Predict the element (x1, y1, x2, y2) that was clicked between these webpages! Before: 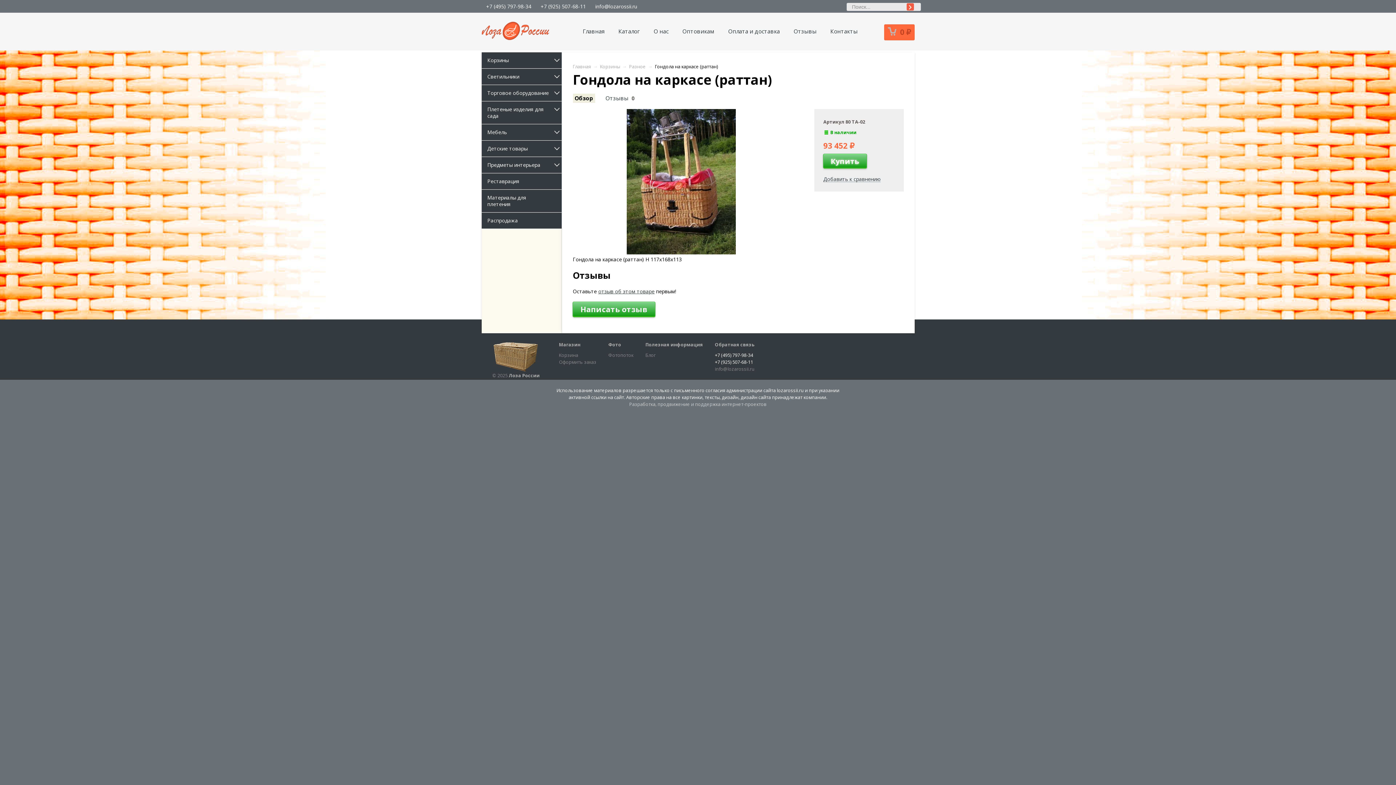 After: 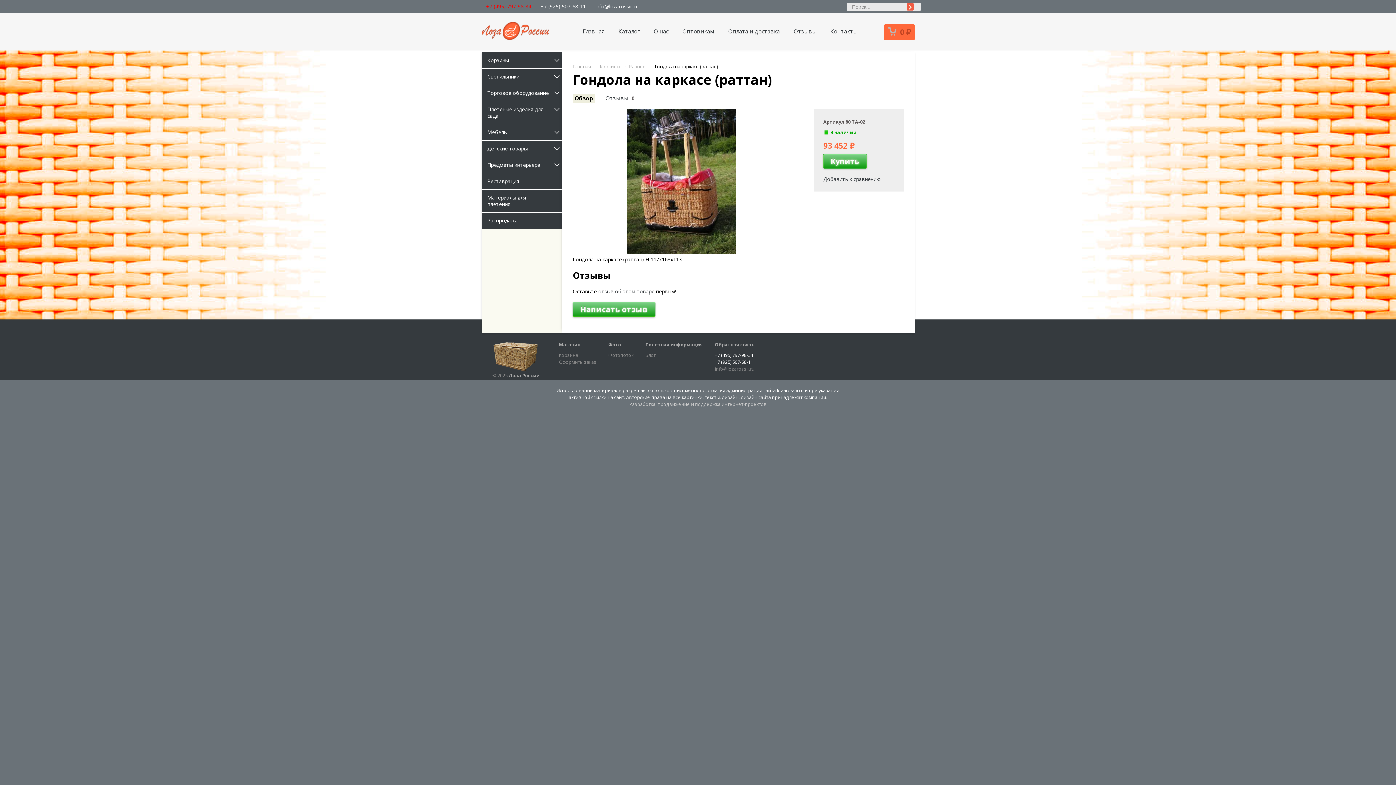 Action: bbox: (481, 0, 536, 12) label: +7 (495) 797-98-34